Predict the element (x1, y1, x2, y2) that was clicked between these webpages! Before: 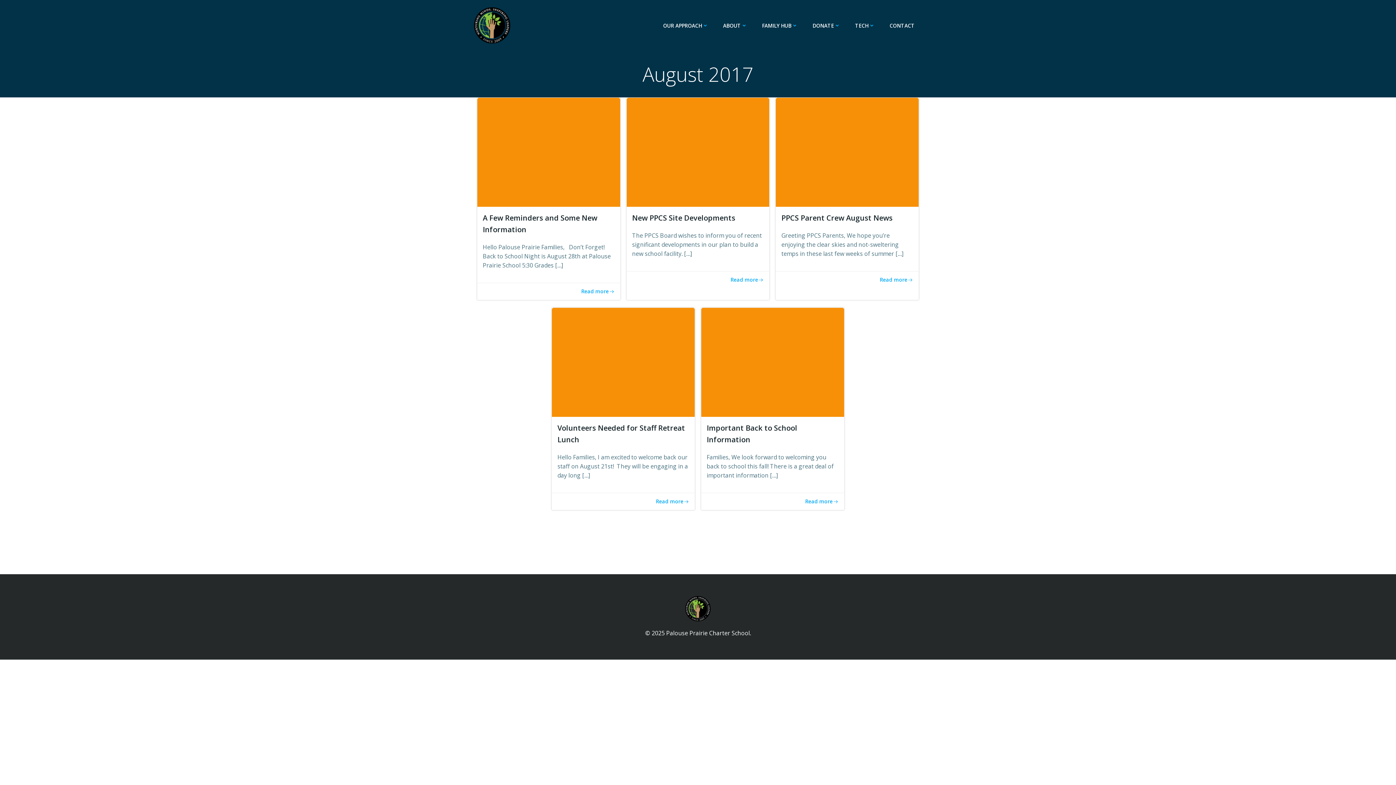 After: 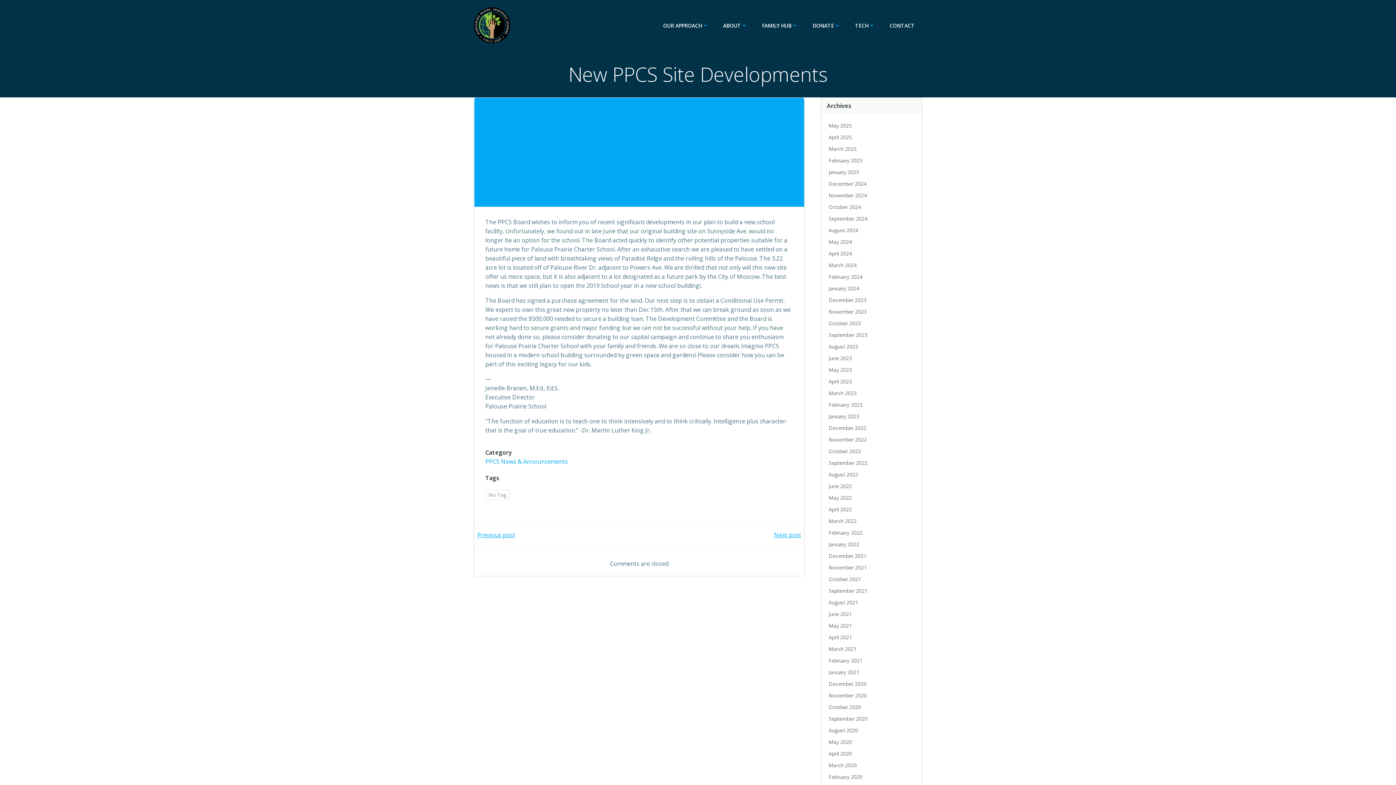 Action: bbox: (730, 277, 764, 282) label: Read more